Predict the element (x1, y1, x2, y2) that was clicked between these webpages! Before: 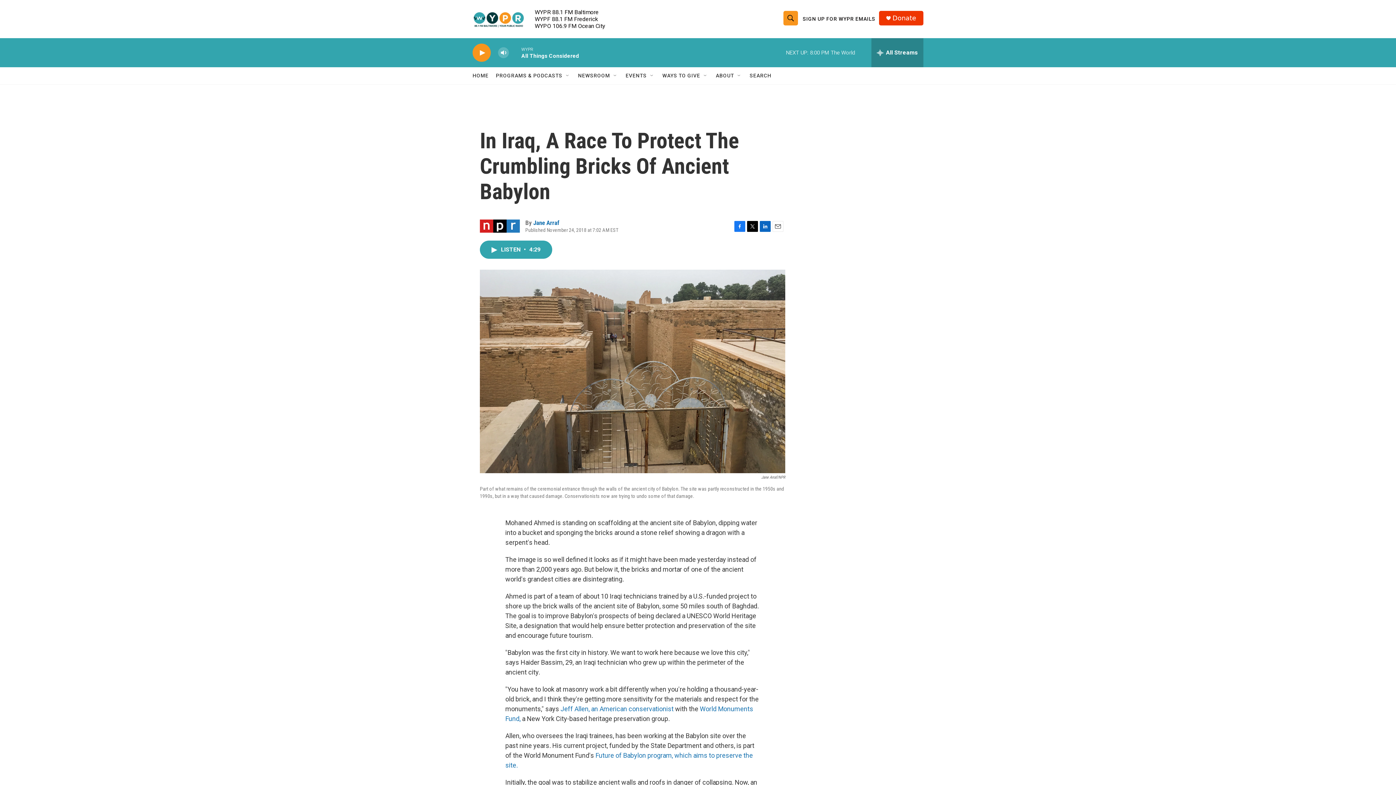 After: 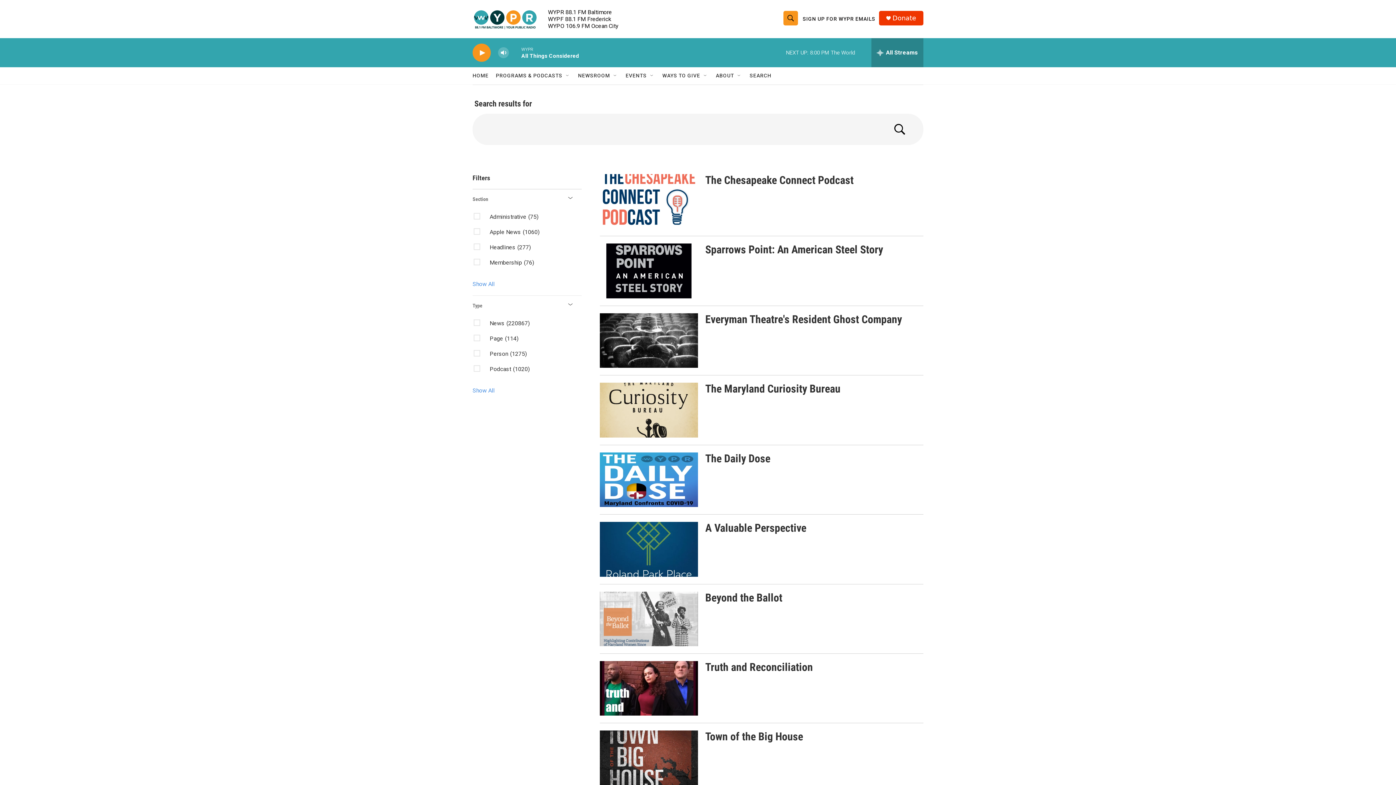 Action: bbox: (749, 67, 771, 84) label: SEARCH